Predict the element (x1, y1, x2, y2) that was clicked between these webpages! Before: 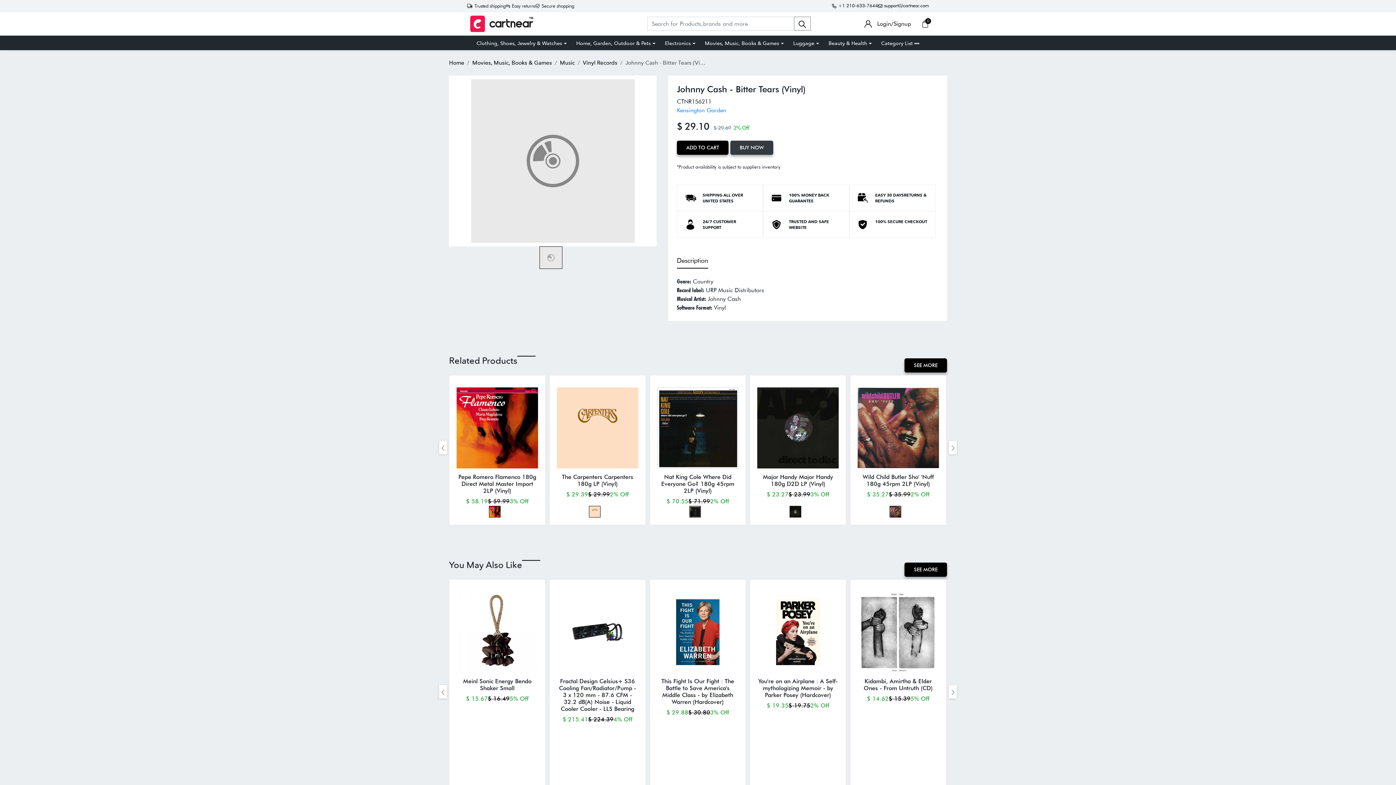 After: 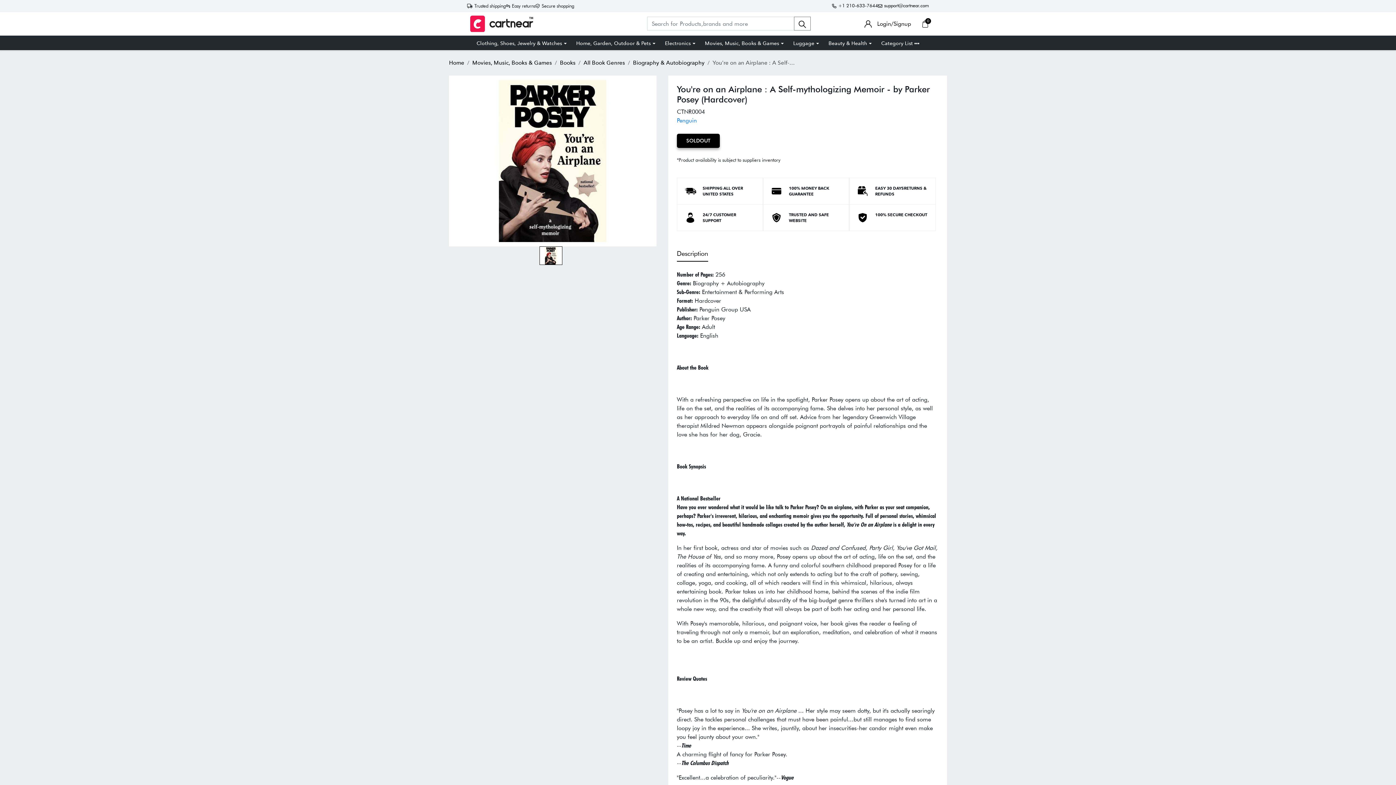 Action: label: You're on an Airplane : A Self-mythologizing Memoir - by Parker Posey (Hardcover)

$ 19.35
$ 19.75
2% Off bbox: (757, 678, 838, 710)